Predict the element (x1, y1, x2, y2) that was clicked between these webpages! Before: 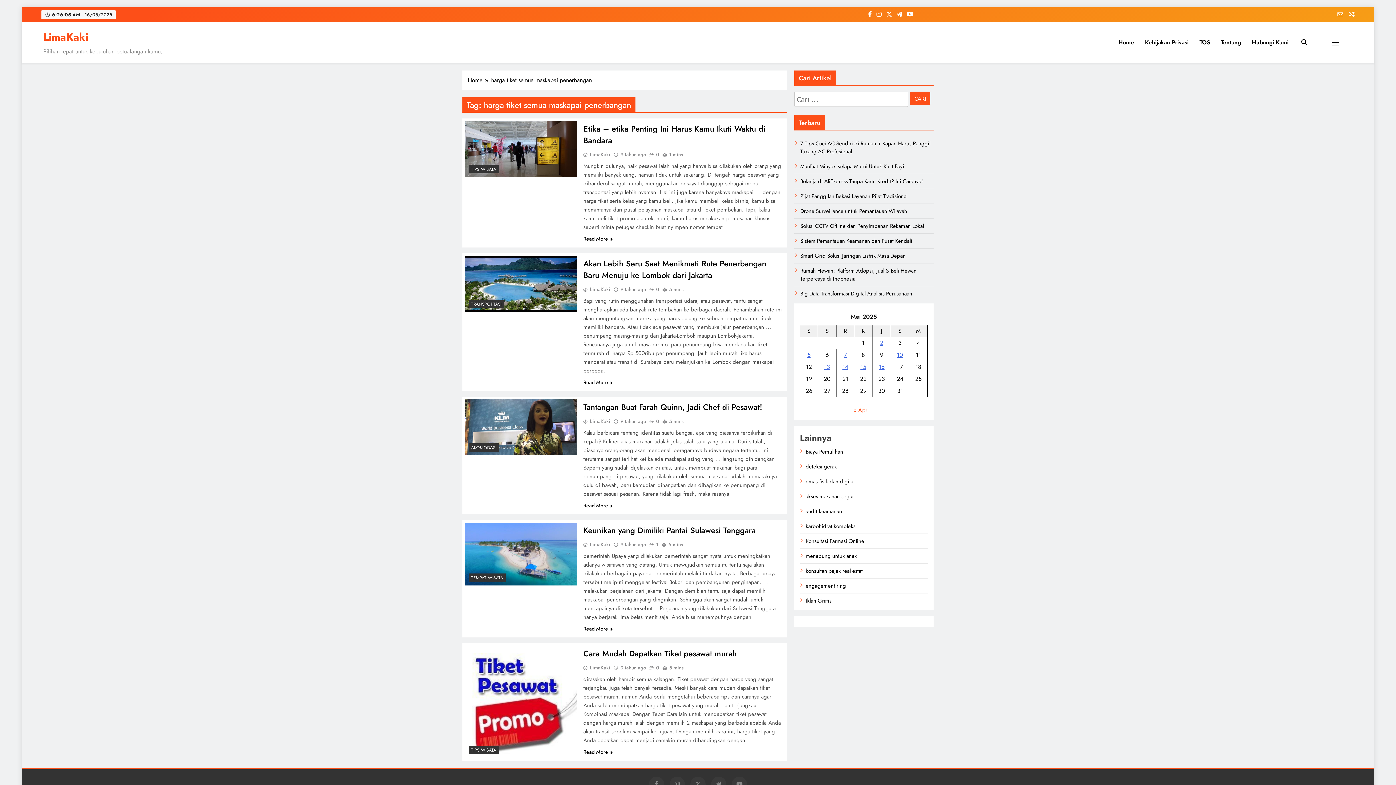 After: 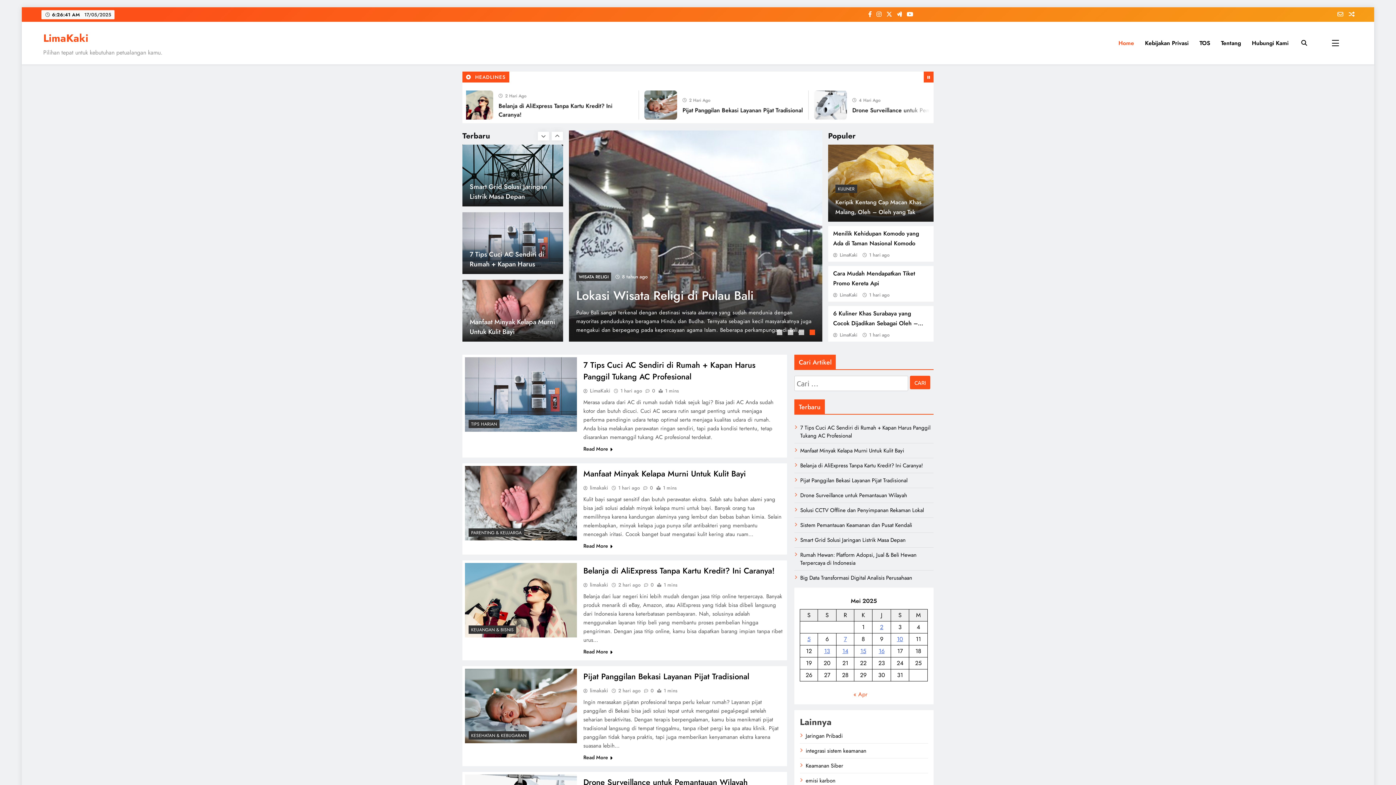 Action: label: Home bbox: (468, 76, 491, 84)